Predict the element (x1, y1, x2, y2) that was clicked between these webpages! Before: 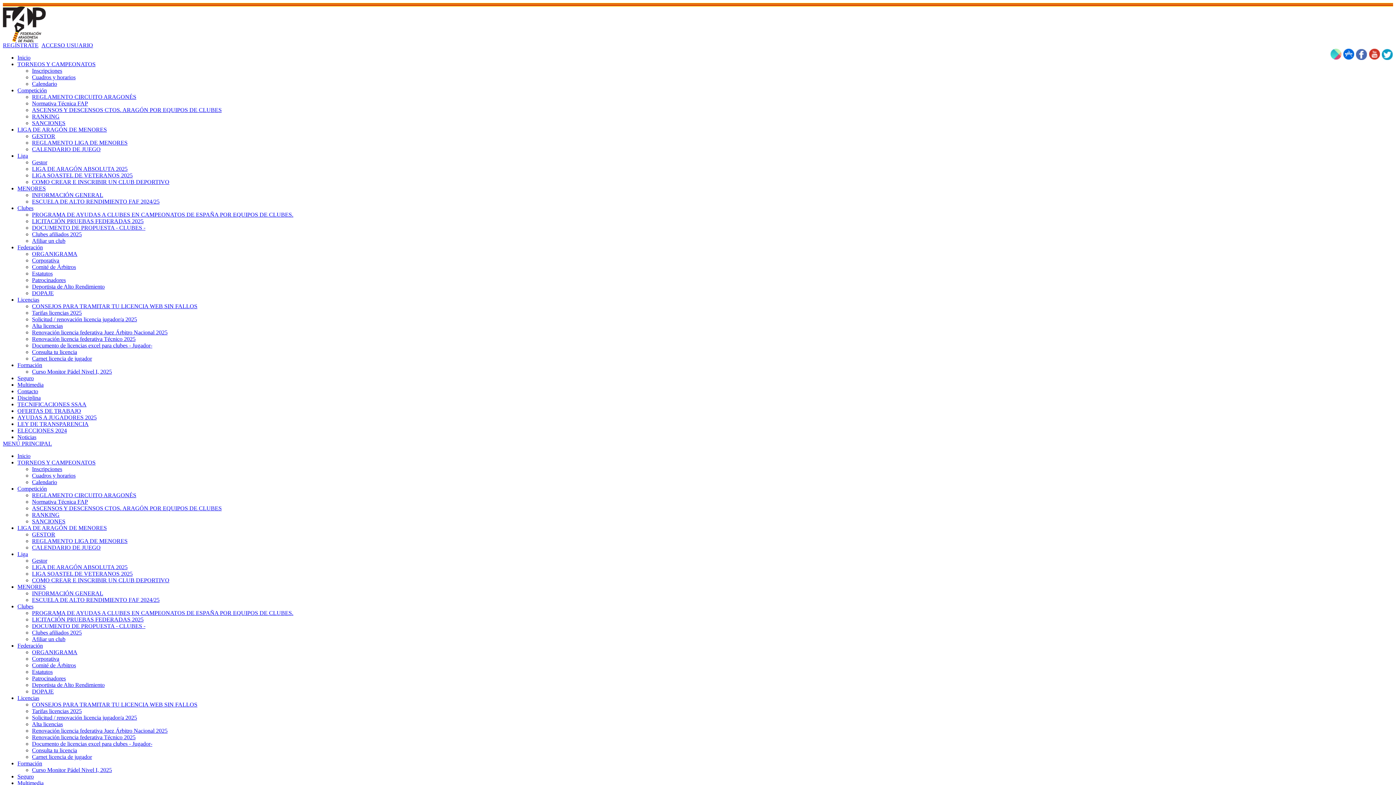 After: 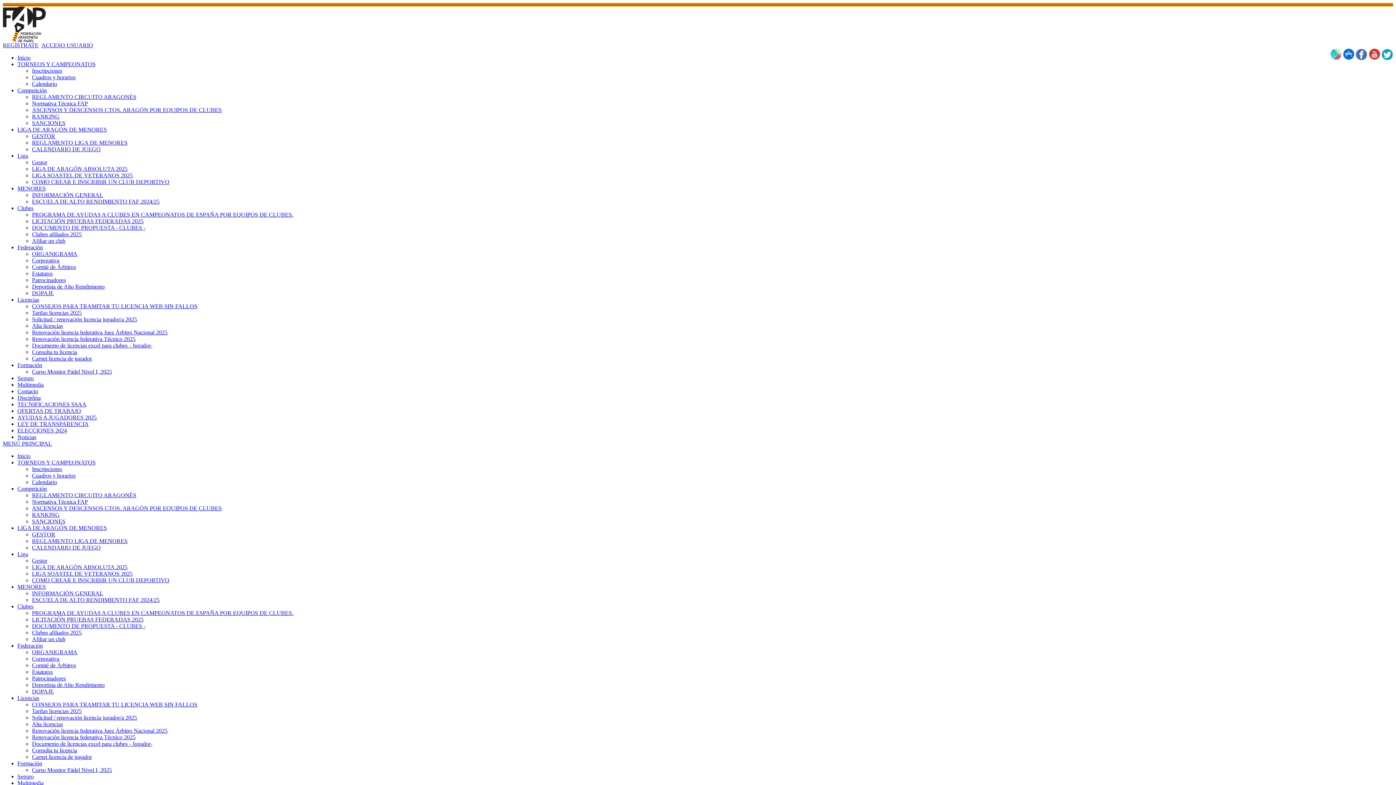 Action: label: Clubes afiliados 2025 bbox: (32, 629, 81, 635)